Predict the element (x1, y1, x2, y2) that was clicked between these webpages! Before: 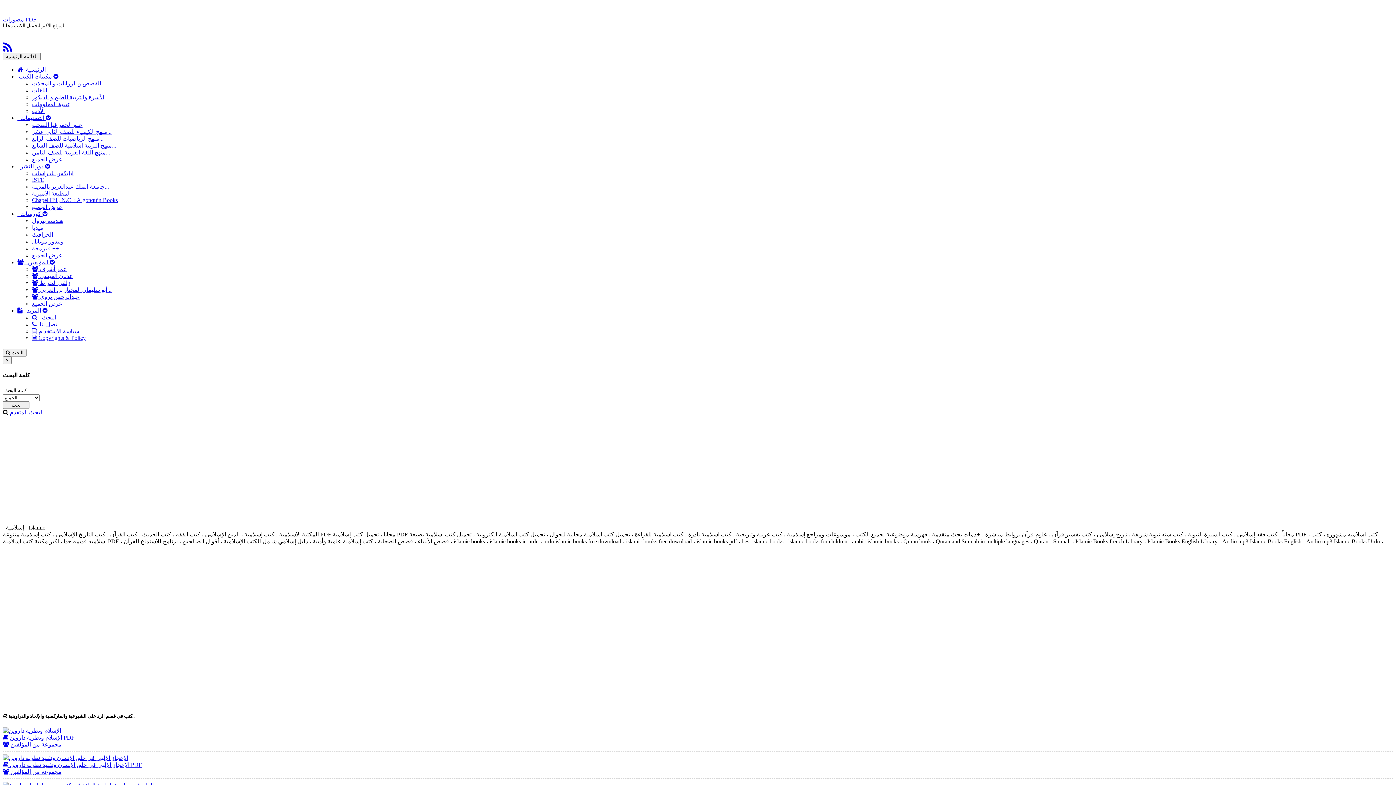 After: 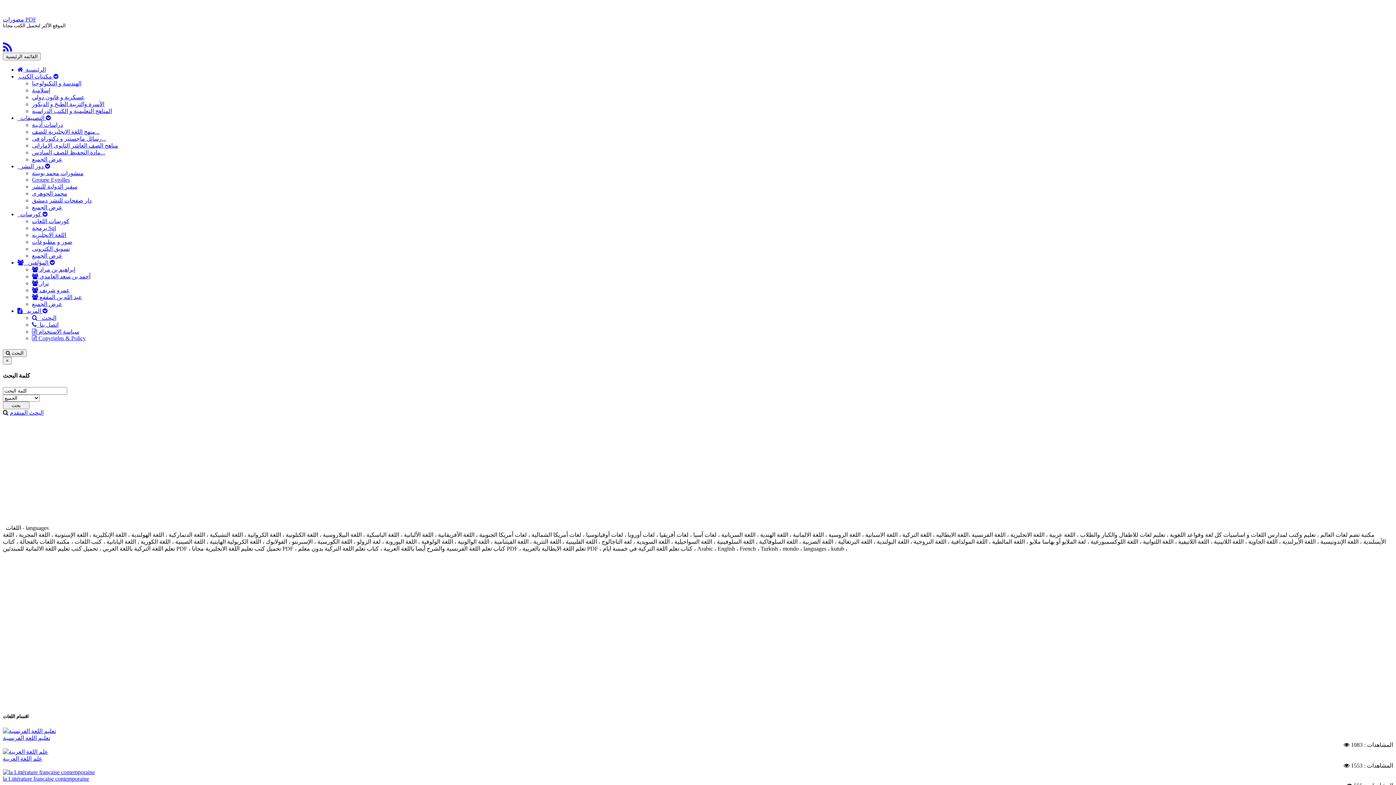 Action: label: اللغات bbox: (32, 87, 47, 93)